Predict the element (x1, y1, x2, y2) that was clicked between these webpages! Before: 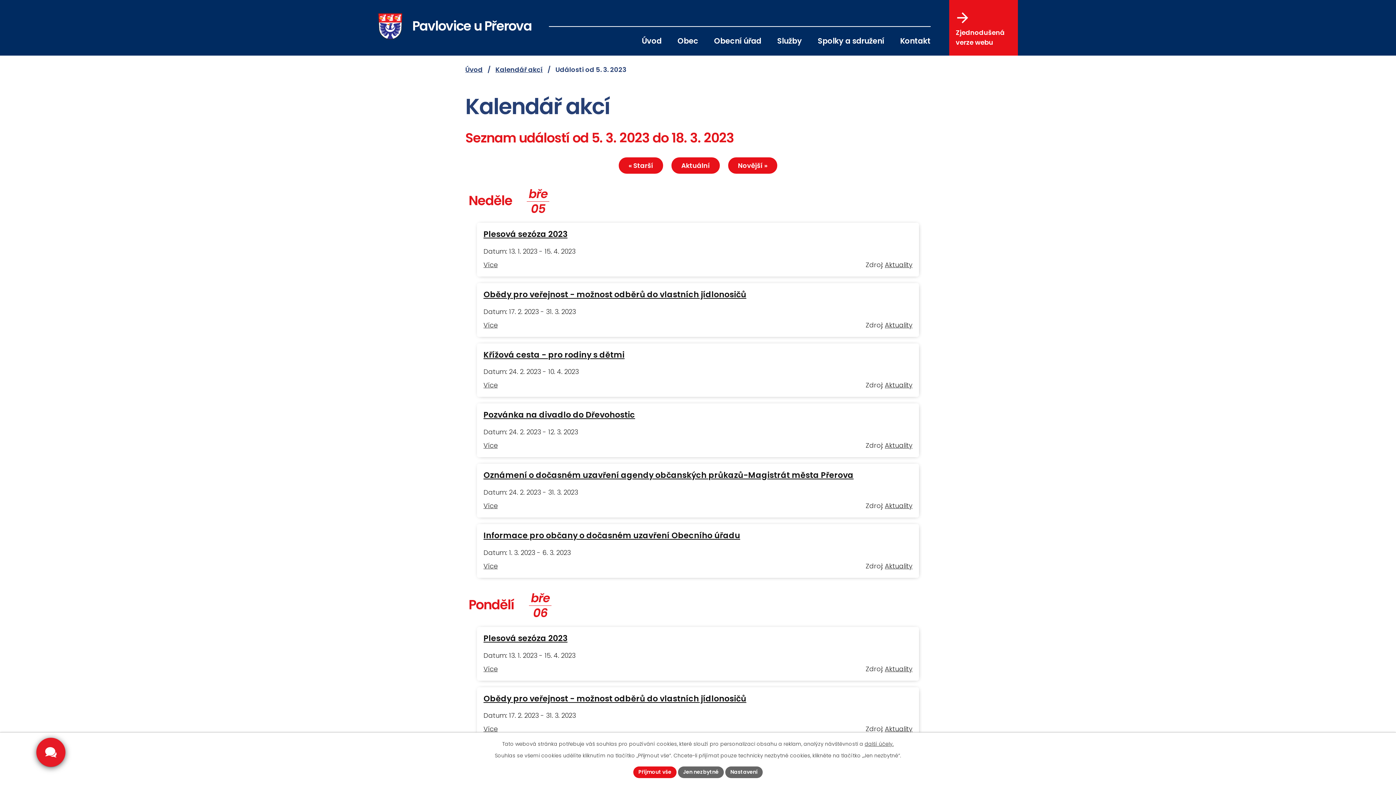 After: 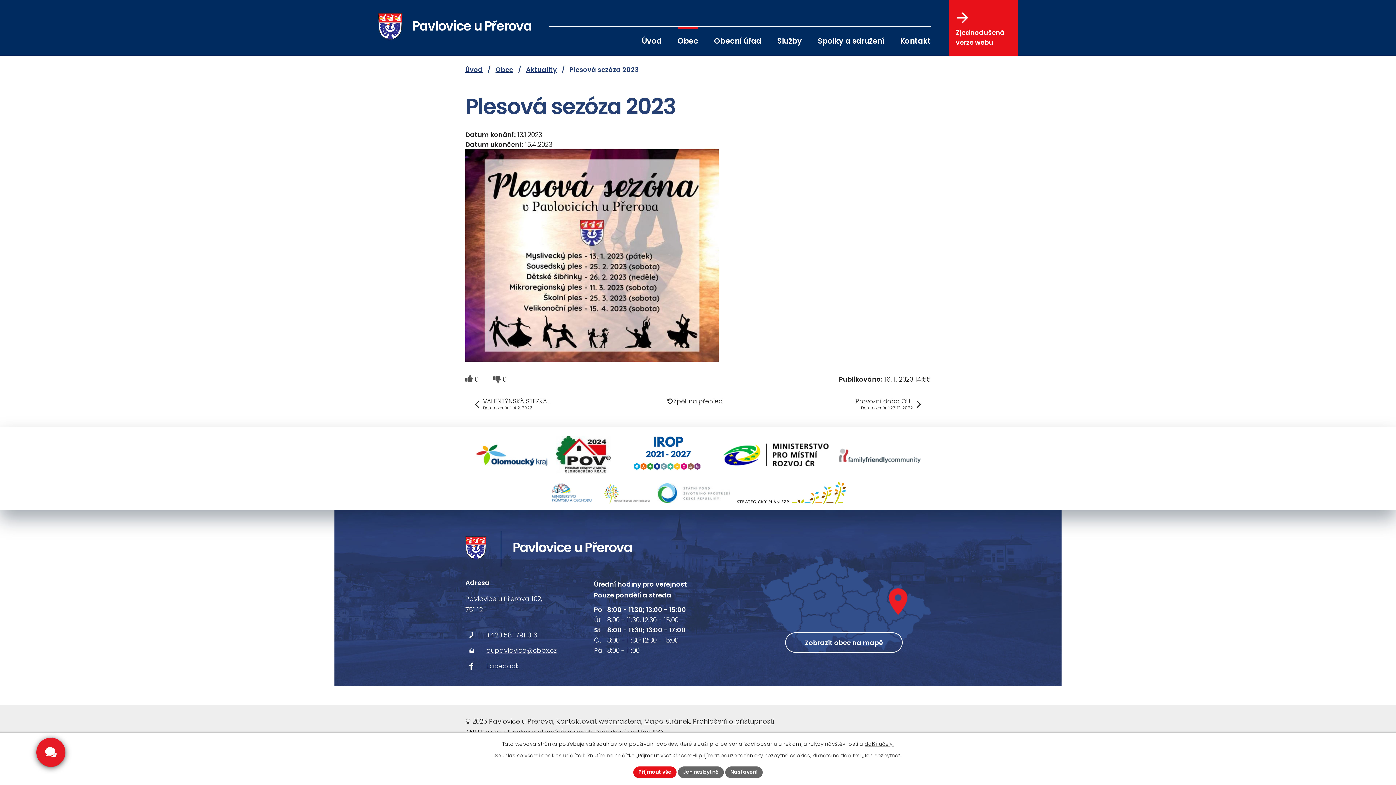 Action: label: Více bbox: (483, 260, 497, 269)